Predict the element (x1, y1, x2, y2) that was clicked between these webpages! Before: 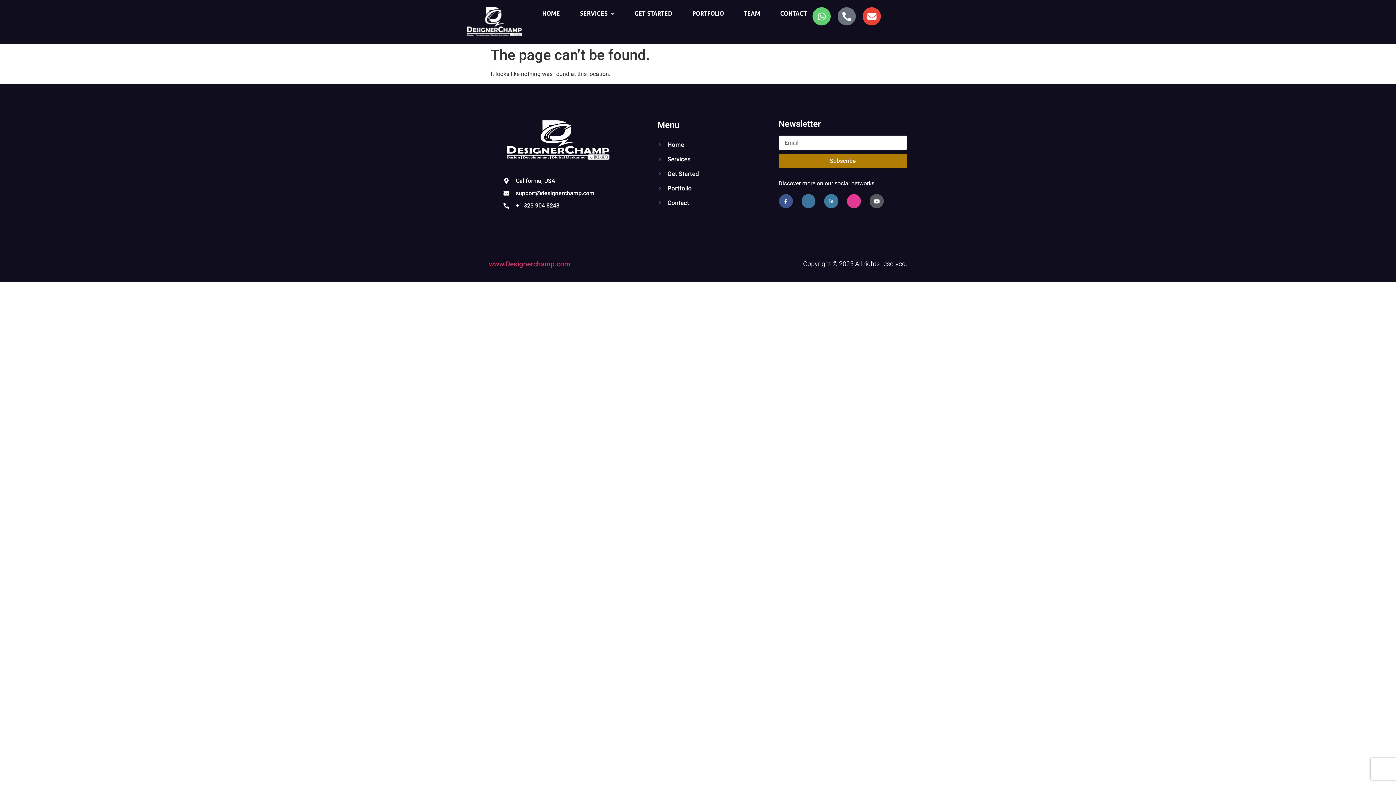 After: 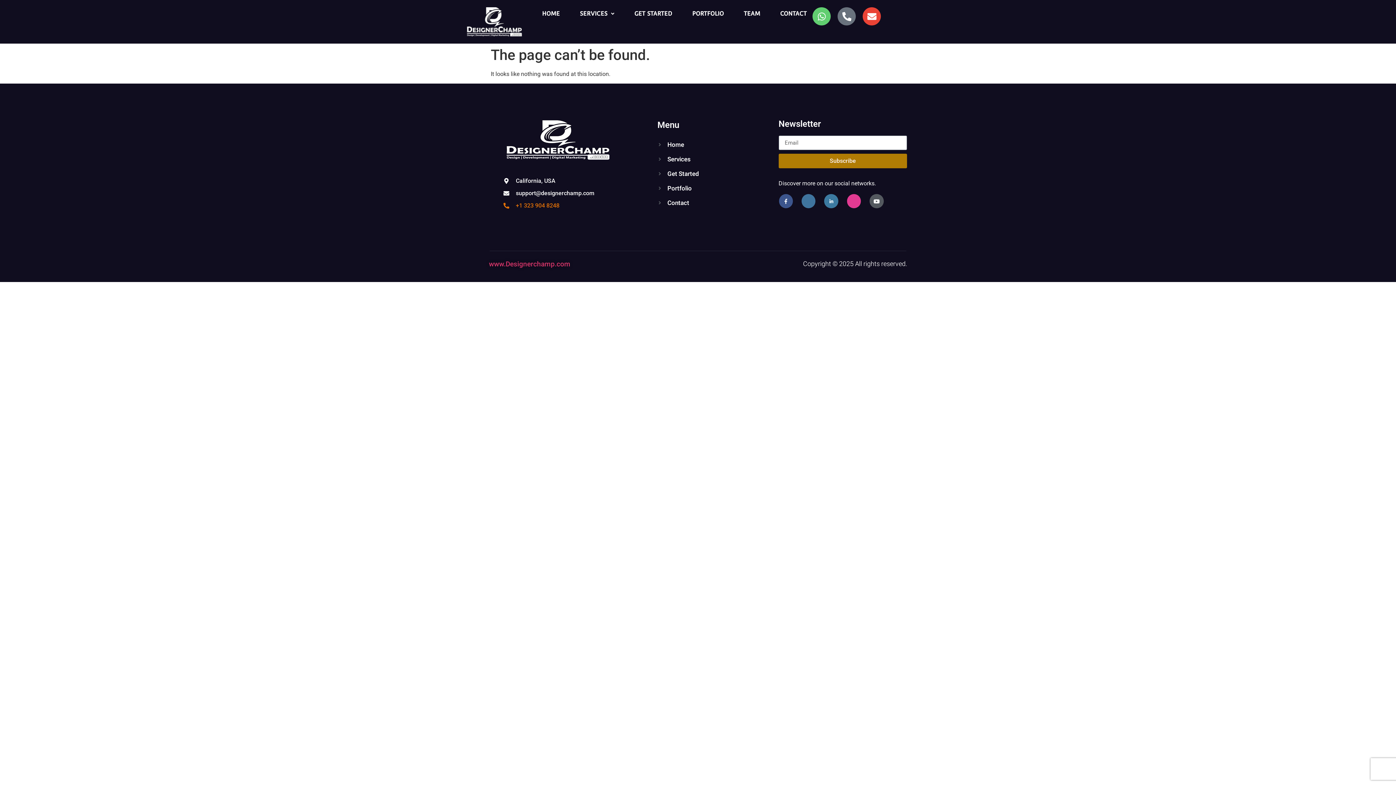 Action: label: +1 323 904 8248 bbox: (503, 201, 559, 210)